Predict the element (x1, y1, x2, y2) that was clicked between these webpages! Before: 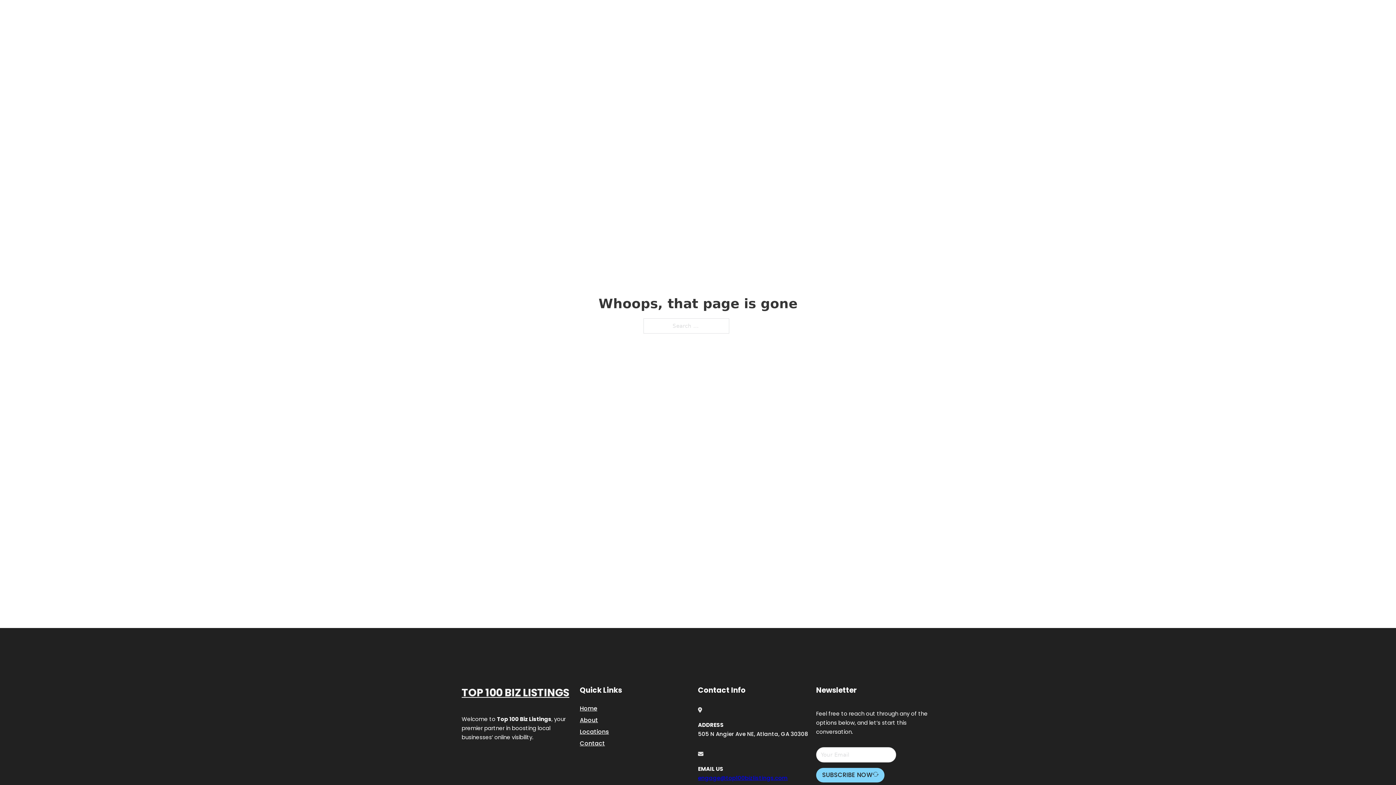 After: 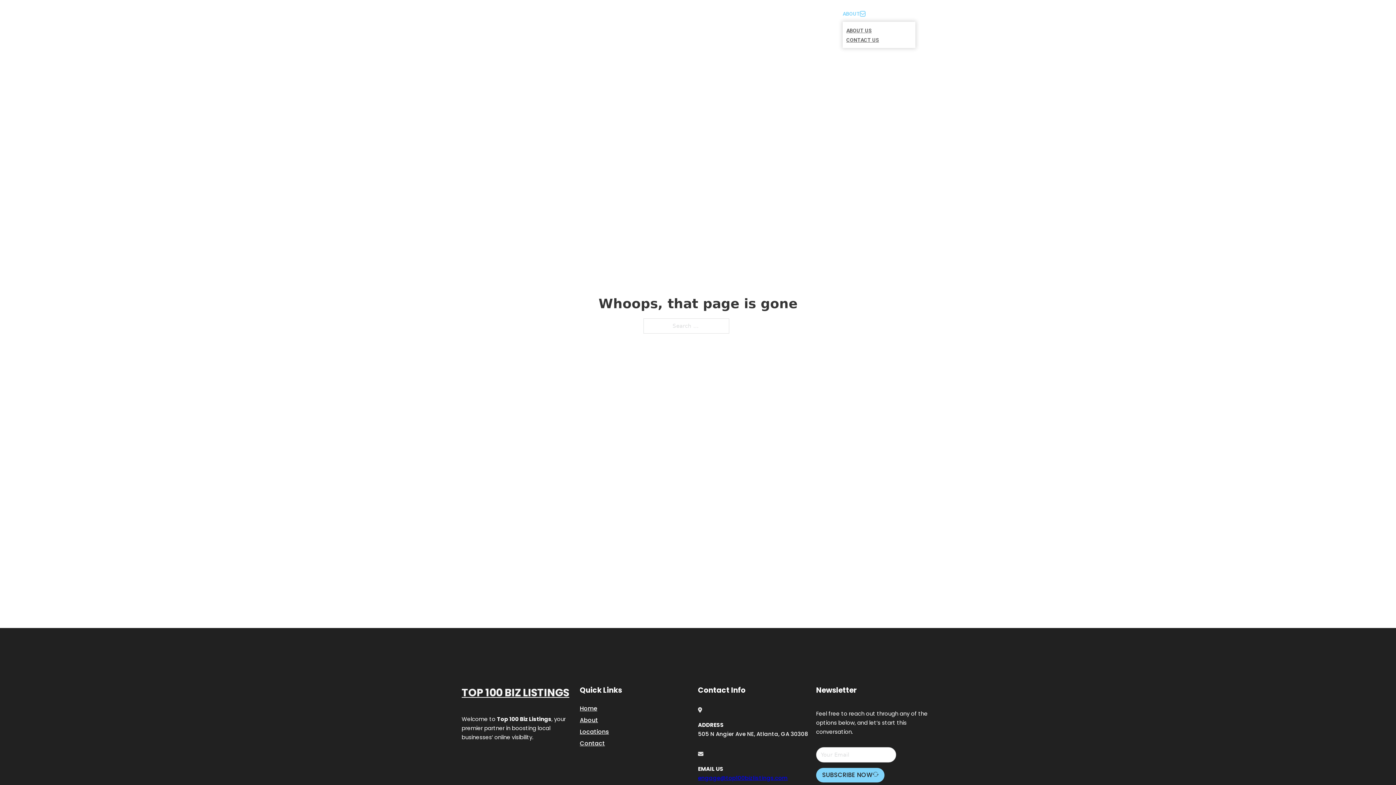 Action: label: Toggle dropdown bbox: (860, 11, 865, 16)